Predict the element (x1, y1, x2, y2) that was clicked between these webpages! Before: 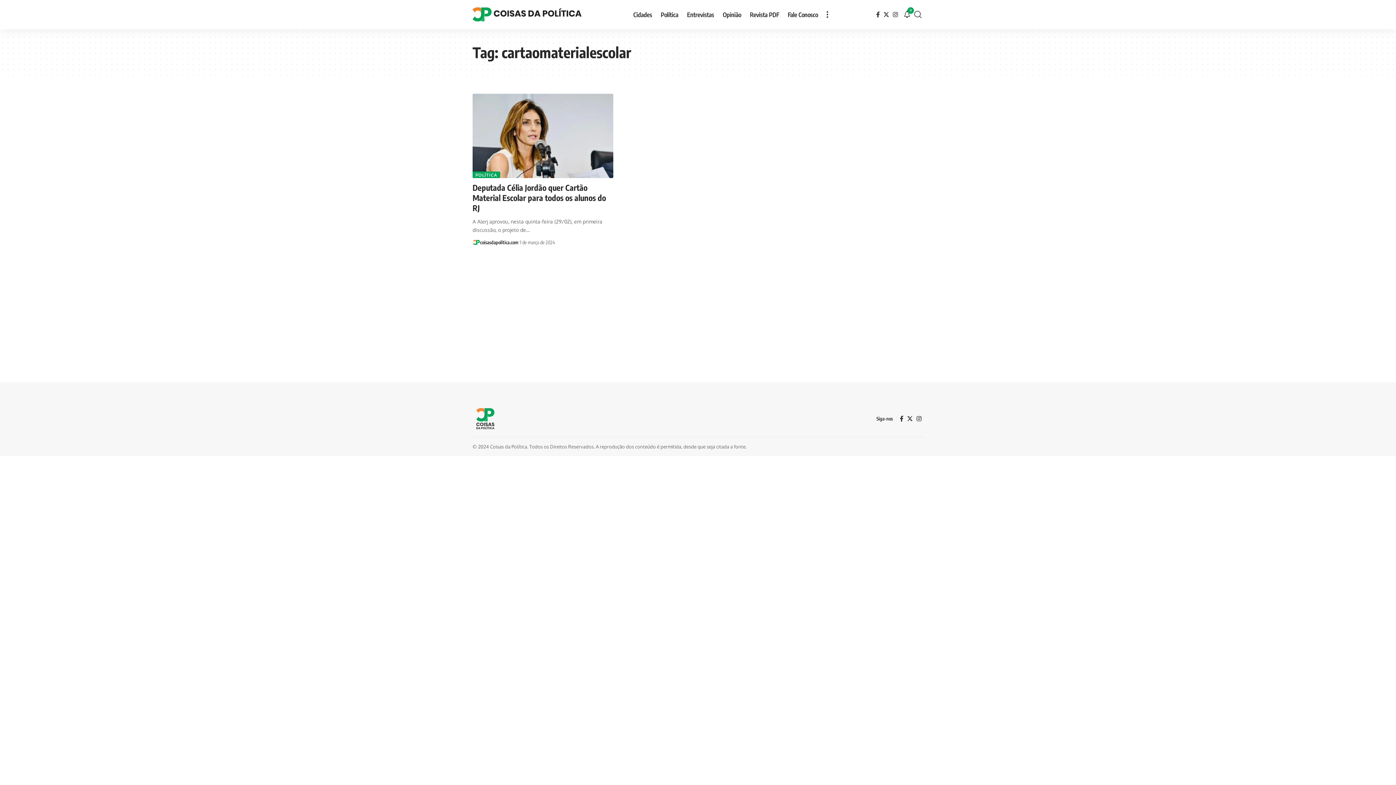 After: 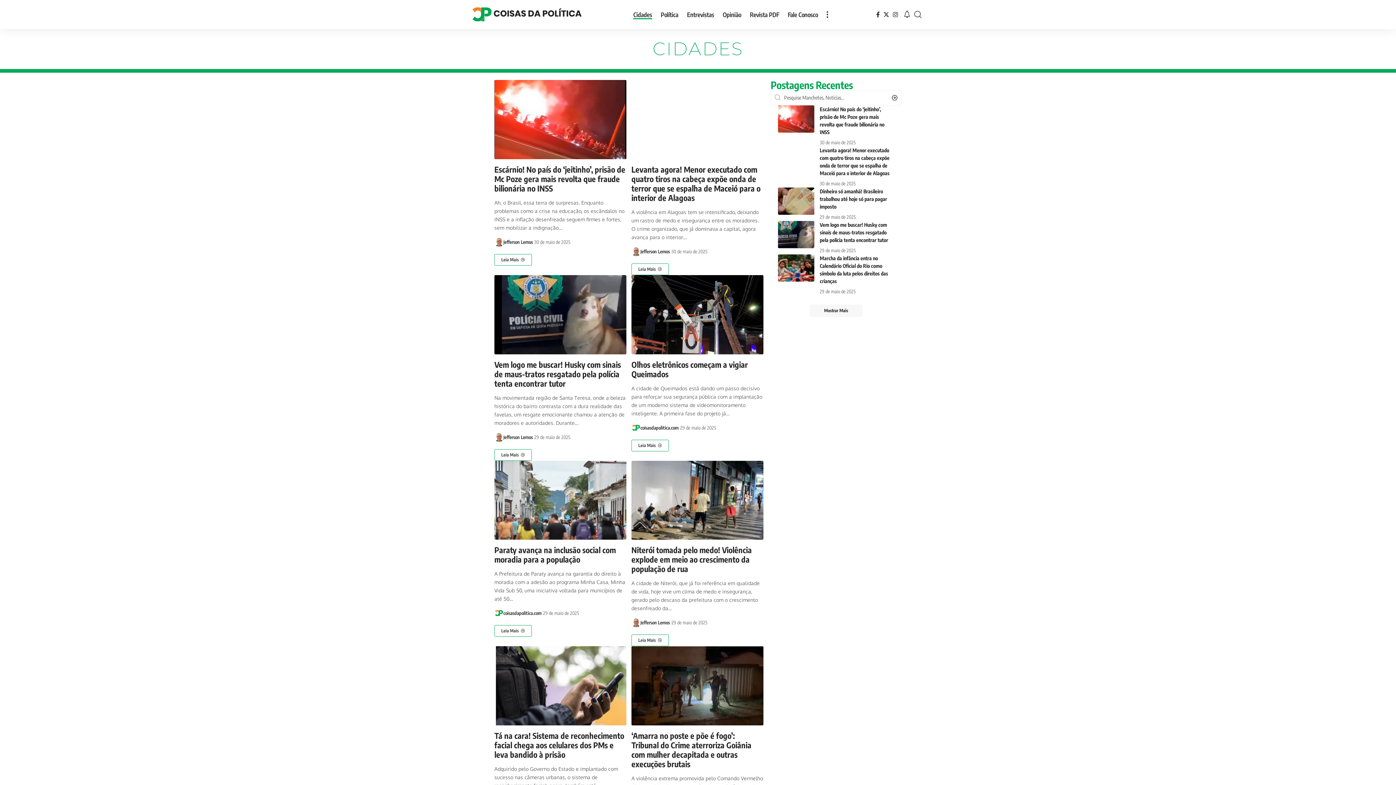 Action: label: Cidades bbox: (629, 0, 656, 29)